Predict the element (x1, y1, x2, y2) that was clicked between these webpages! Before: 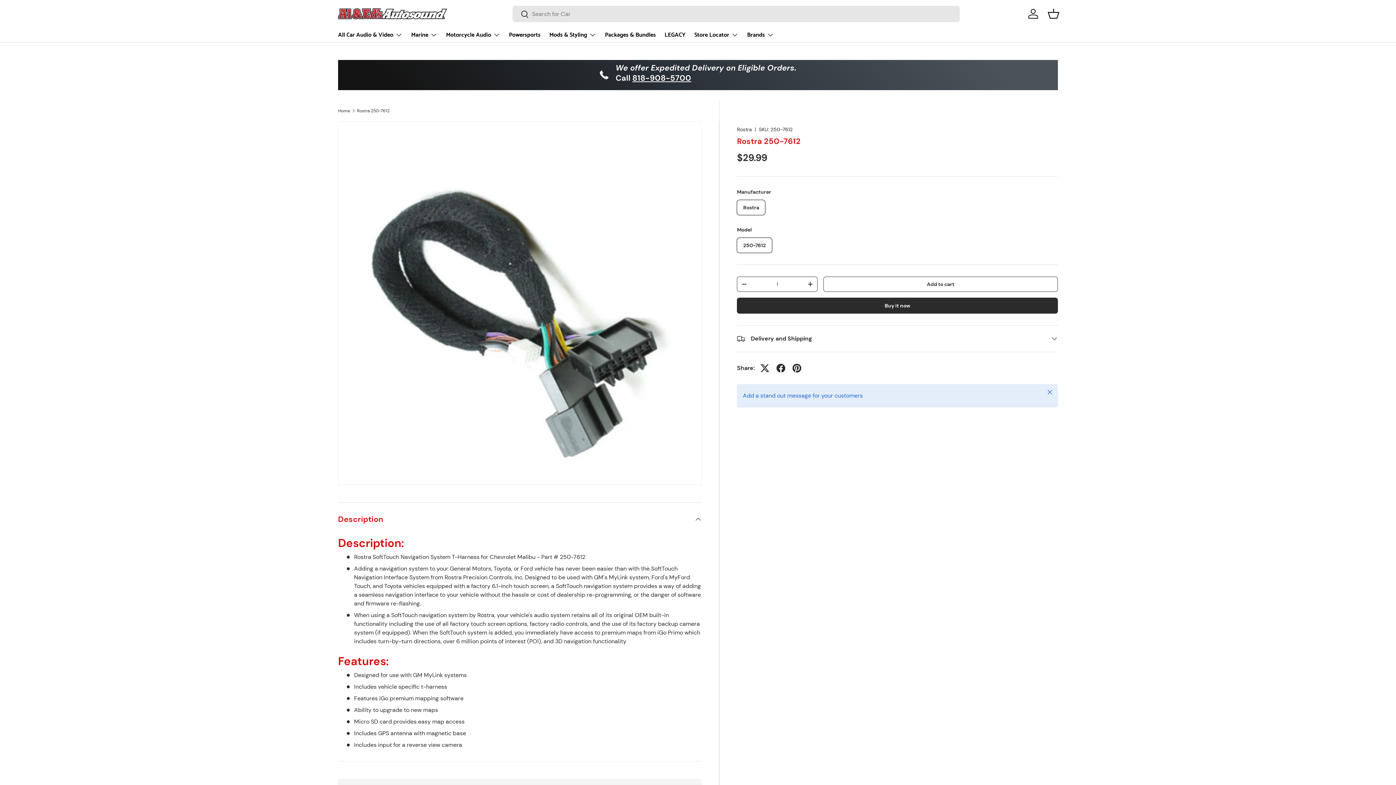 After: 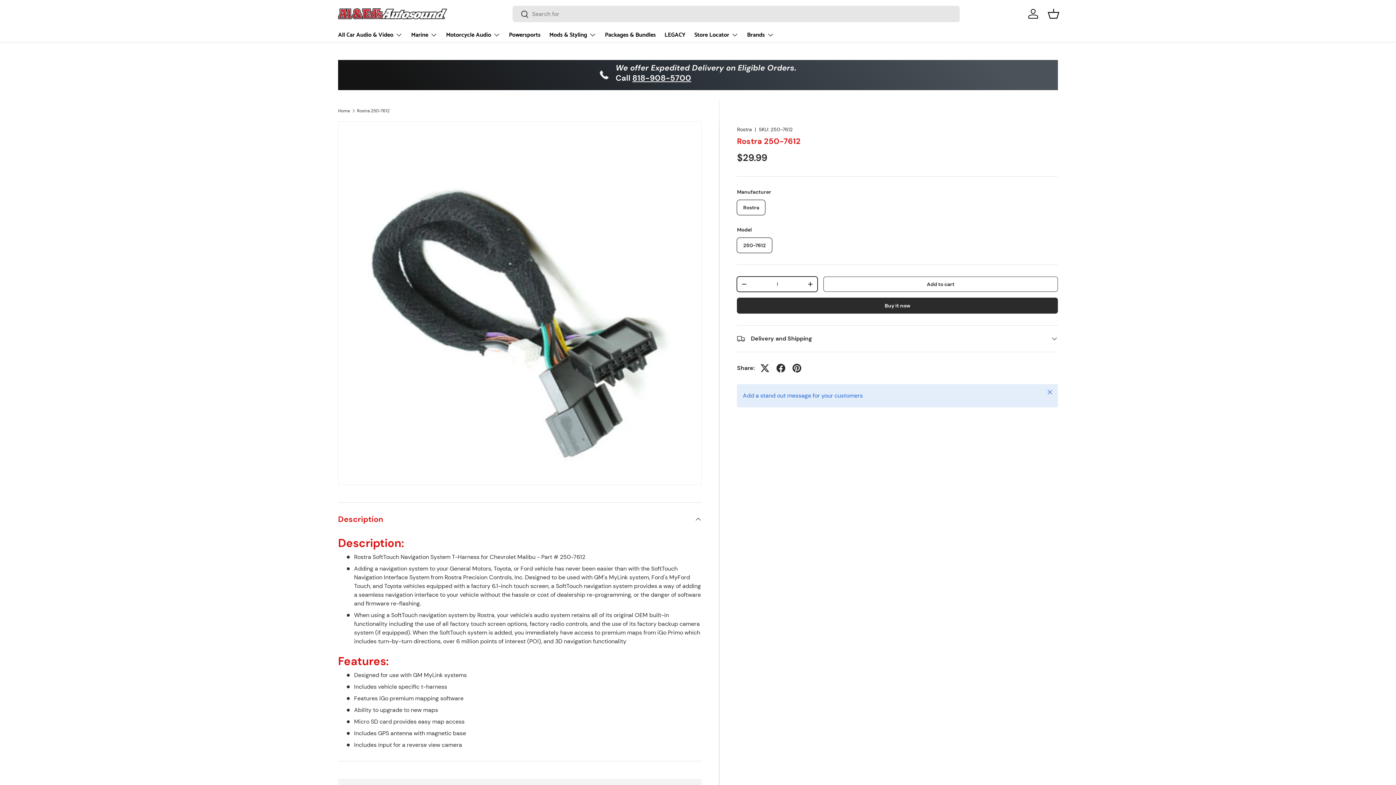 Action: label: - bbox: (737, 277, 751, 291)